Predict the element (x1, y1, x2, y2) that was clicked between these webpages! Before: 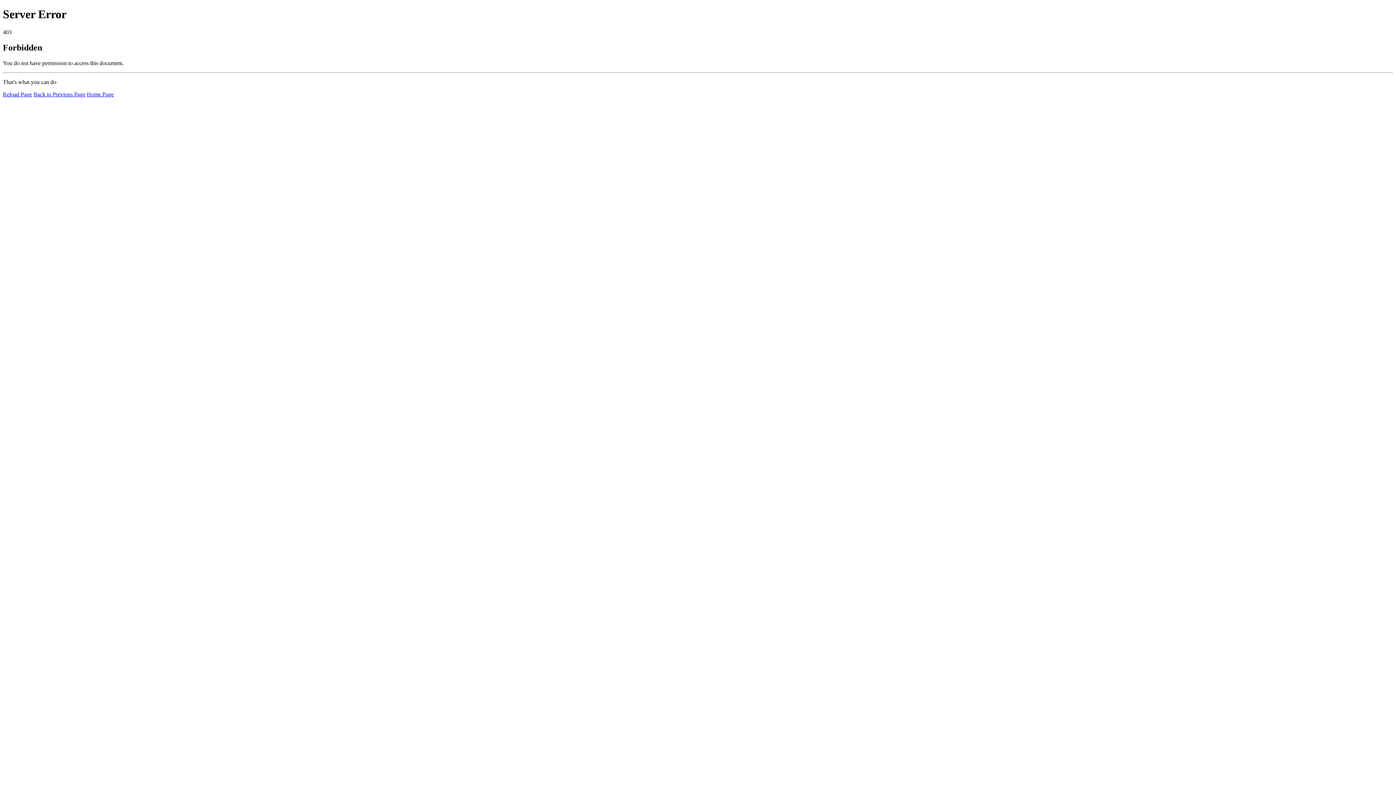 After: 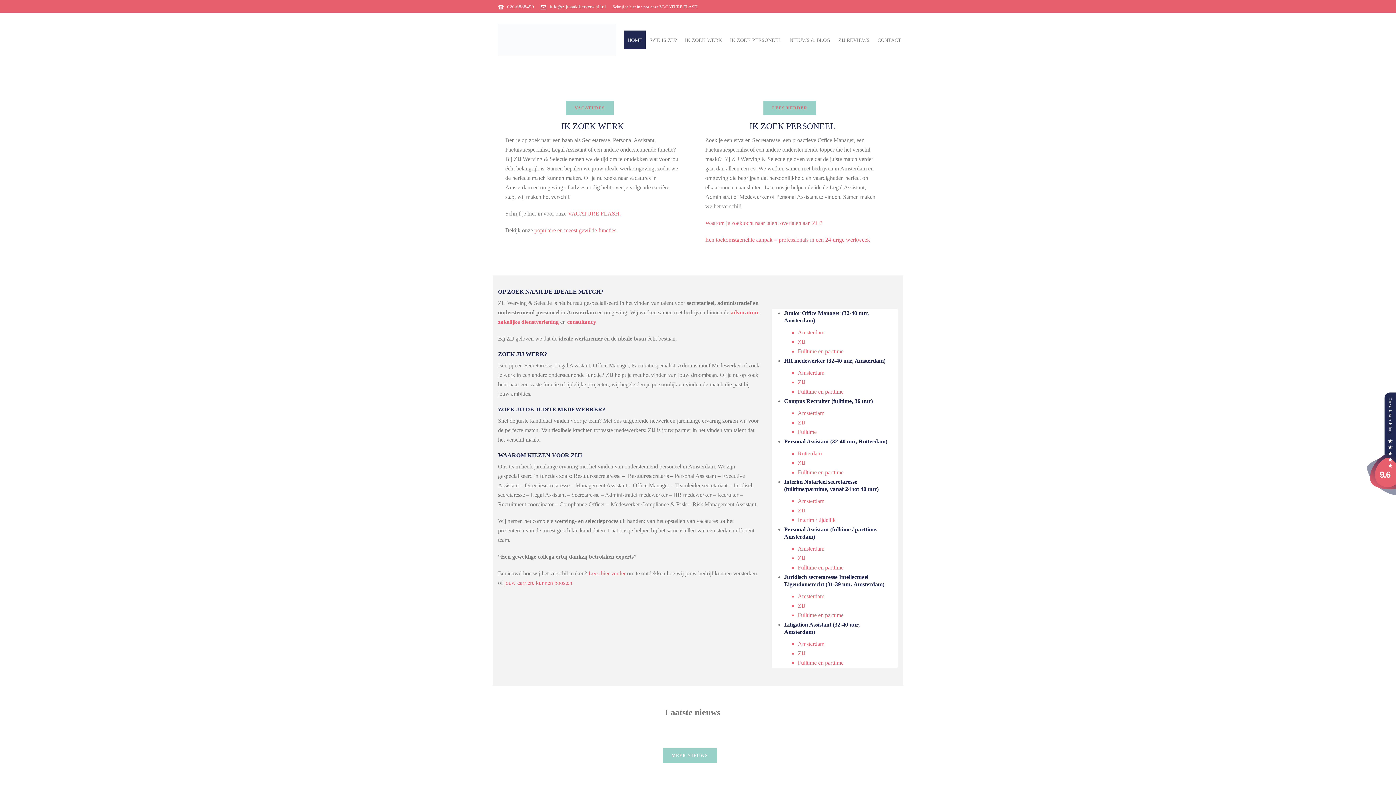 Action: label: Home Page bbox: (86, 91, 113, 97)